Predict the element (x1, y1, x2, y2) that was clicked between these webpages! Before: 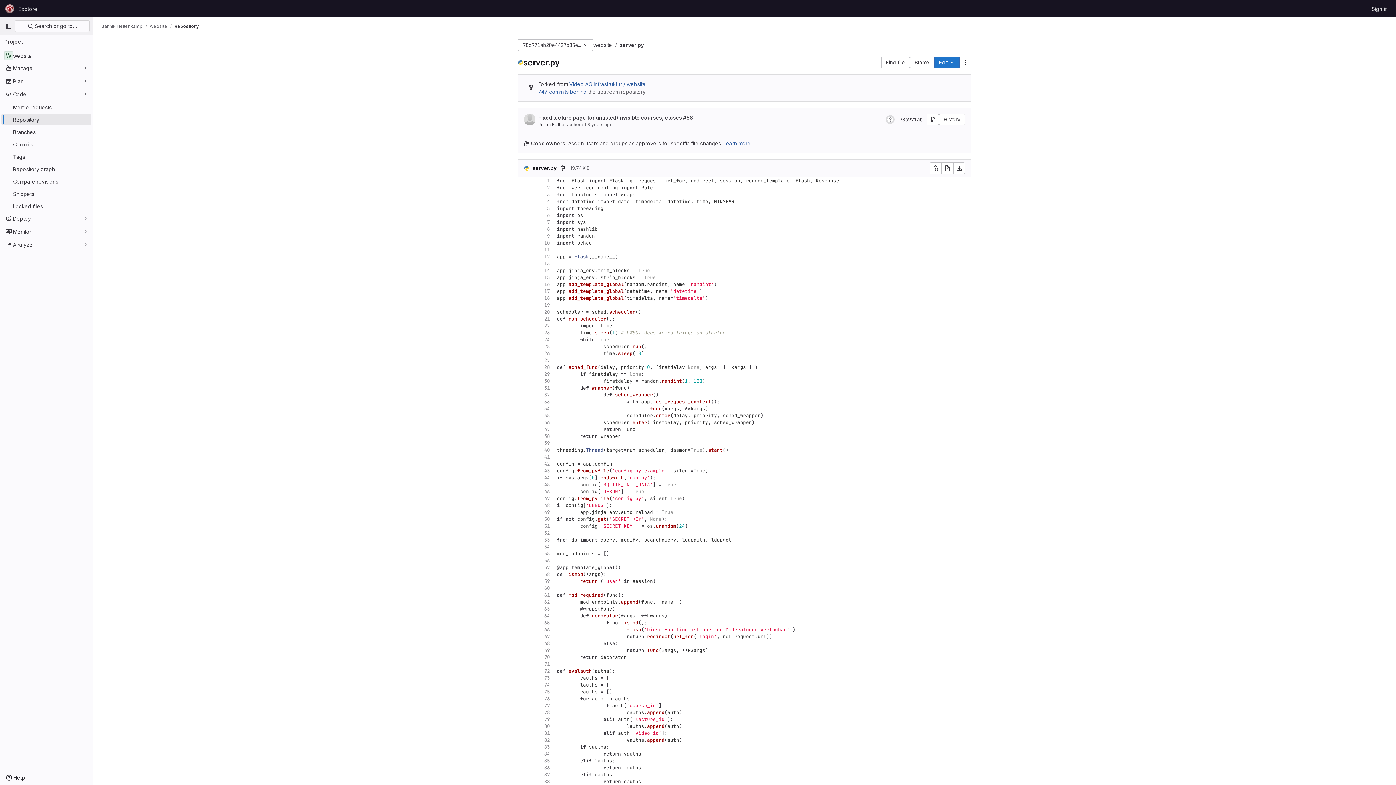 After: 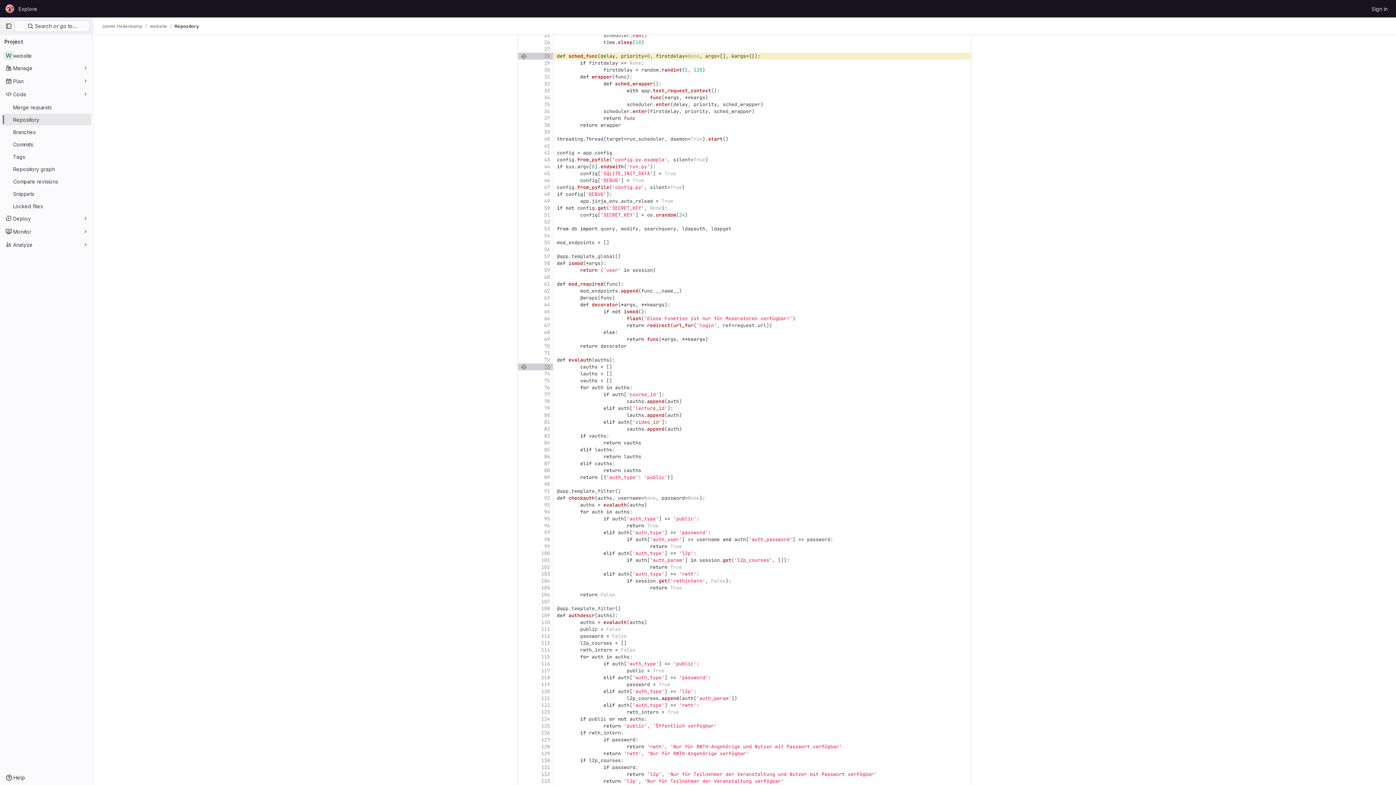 Action: label: 28 bbox: (526, 364, 553, 370)